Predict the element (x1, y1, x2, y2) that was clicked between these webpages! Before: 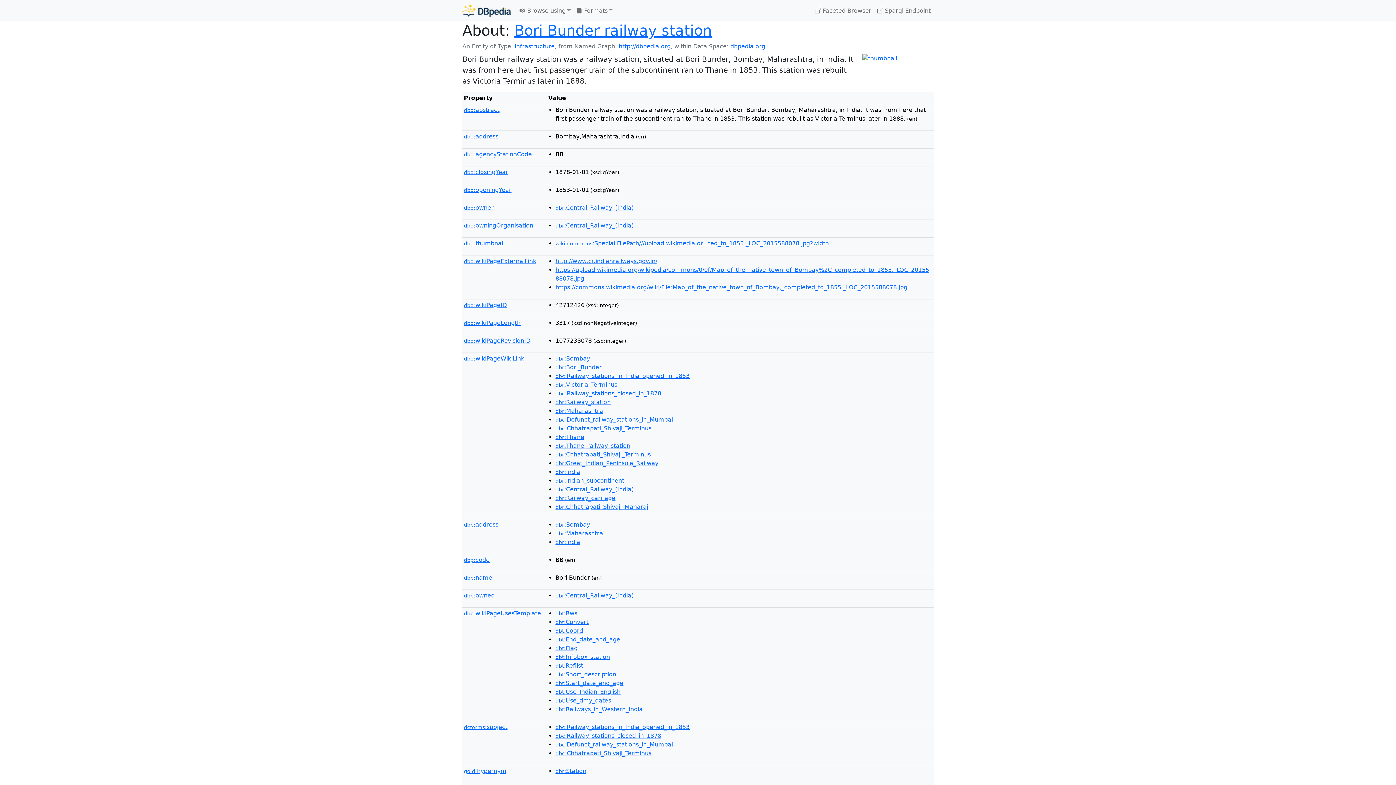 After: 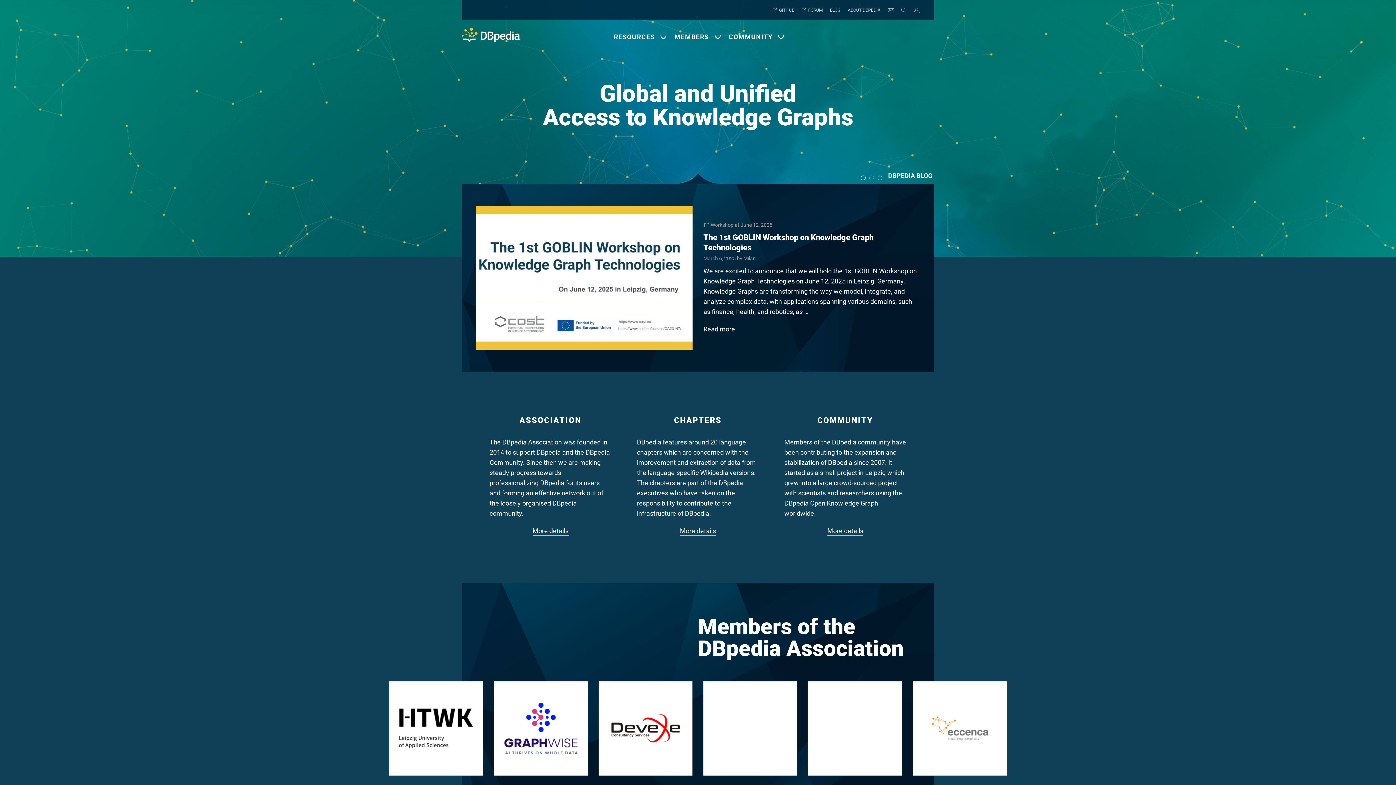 Action: bbox: (618, 42, 670, 49) label: http://dbpedia.org